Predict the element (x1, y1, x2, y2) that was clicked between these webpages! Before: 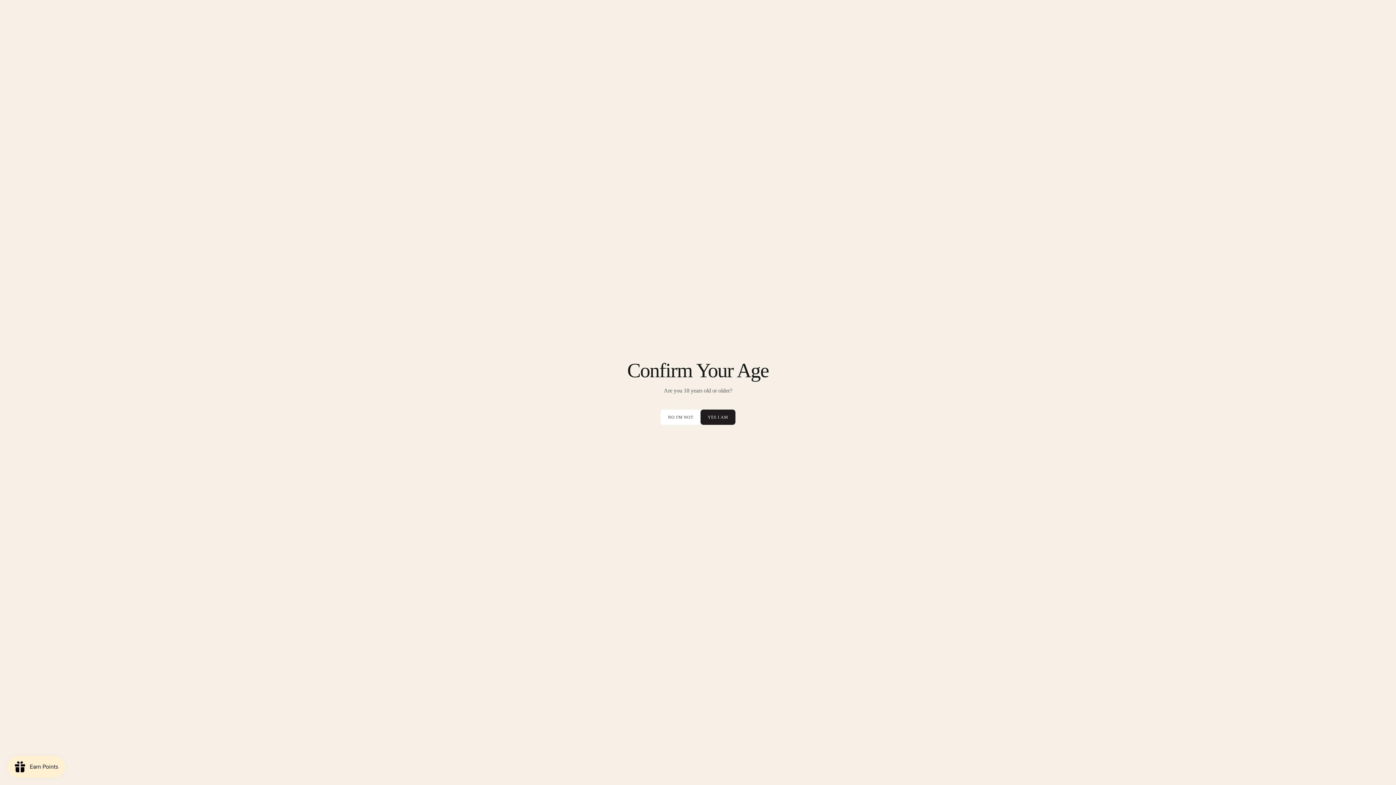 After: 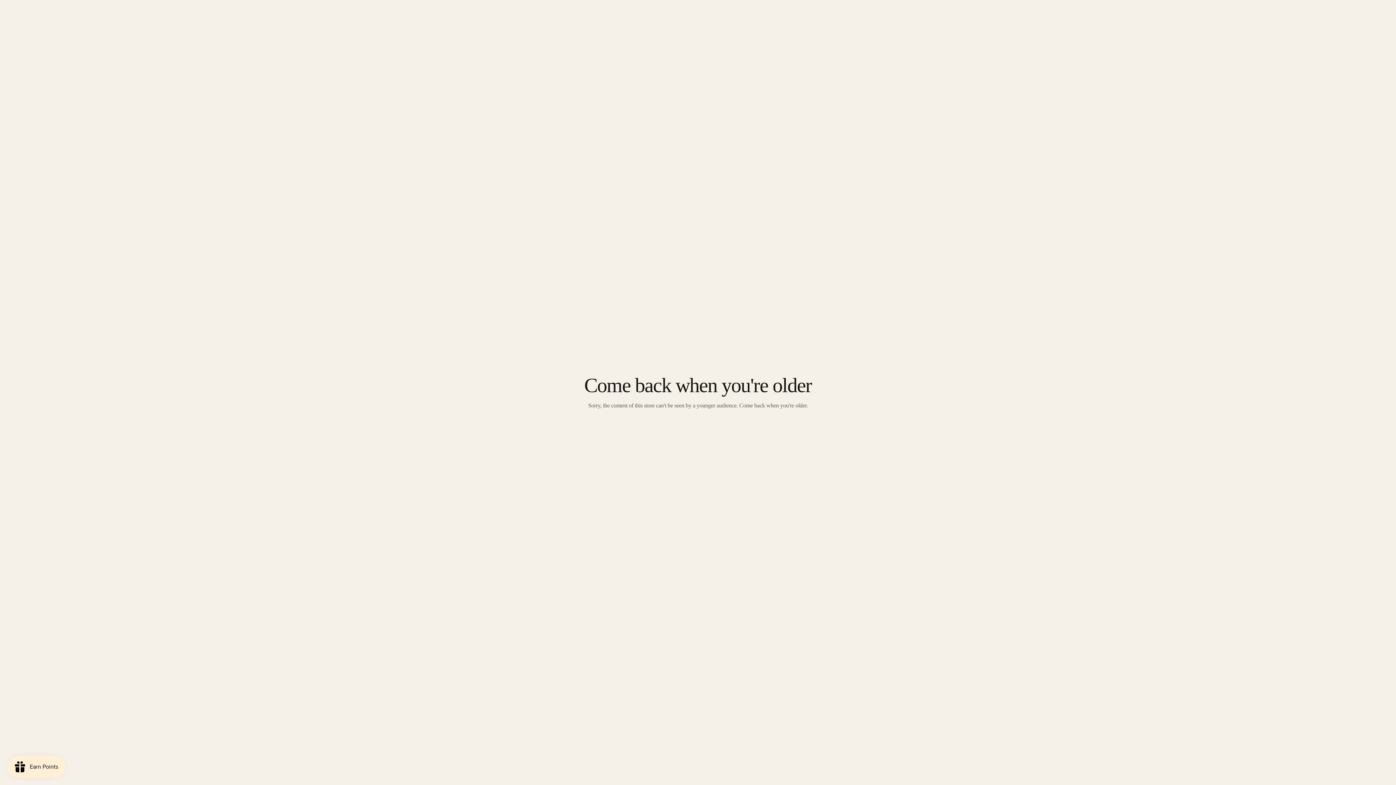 Action: bbox: (660, 409, 700, 424) label: NO I'M NOT